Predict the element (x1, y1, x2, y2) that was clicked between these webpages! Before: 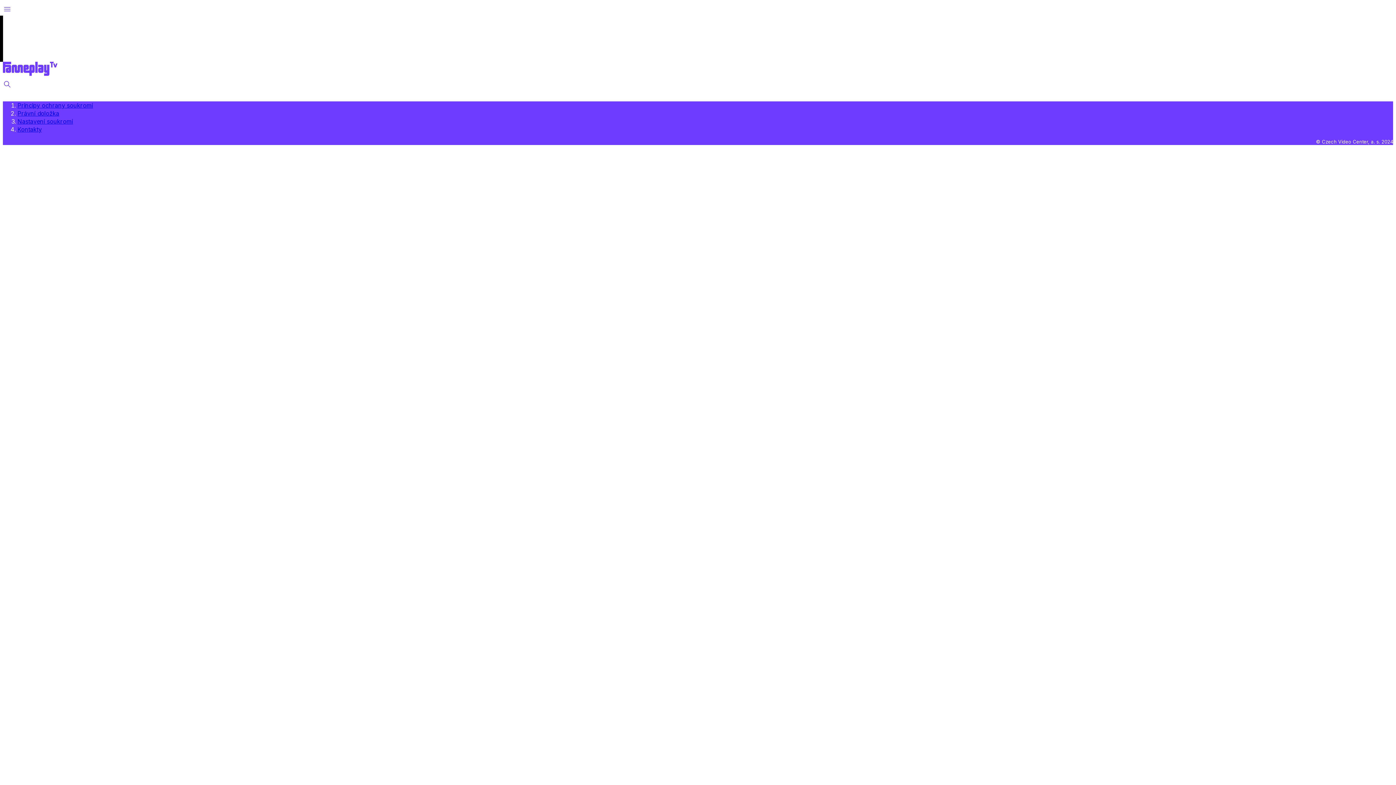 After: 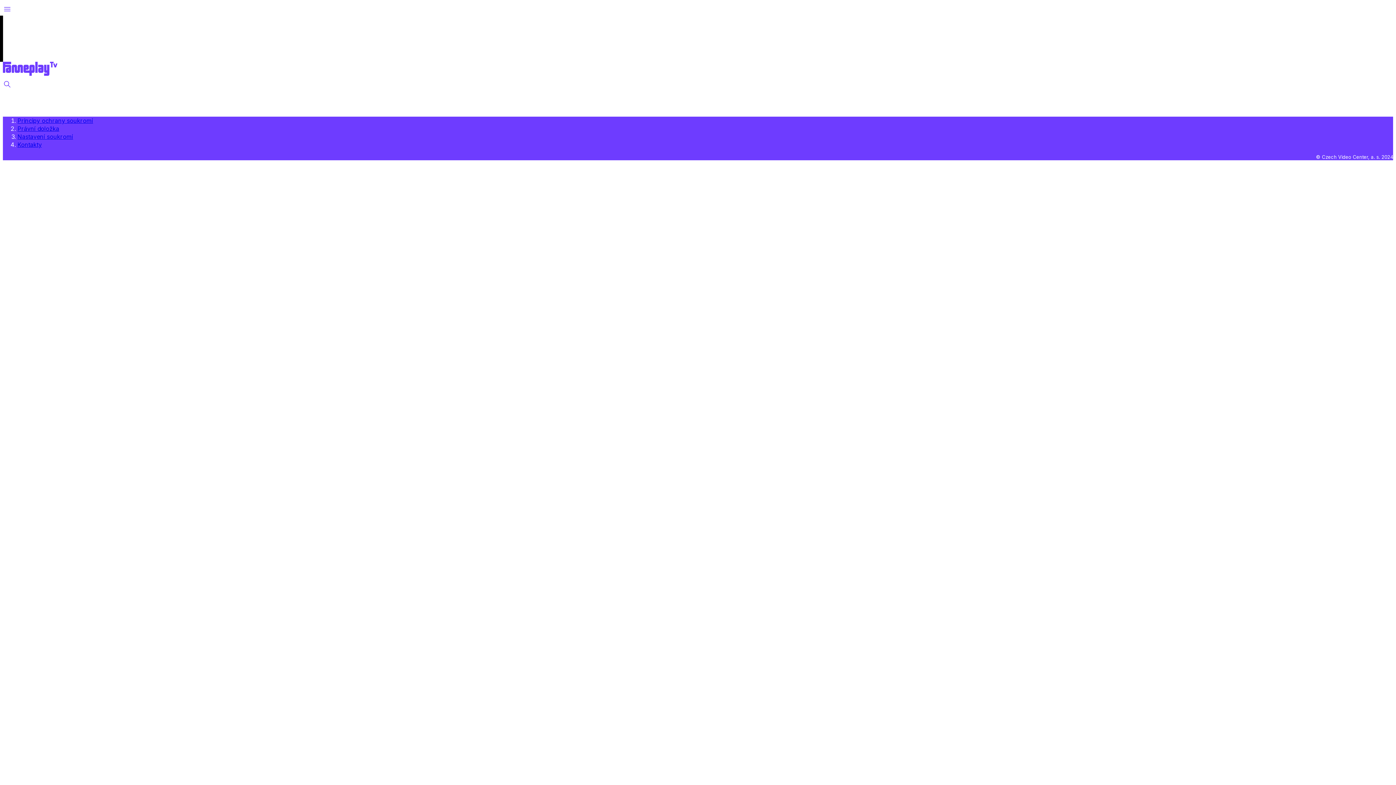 Action: bbox: (2, 70, 57, 76)